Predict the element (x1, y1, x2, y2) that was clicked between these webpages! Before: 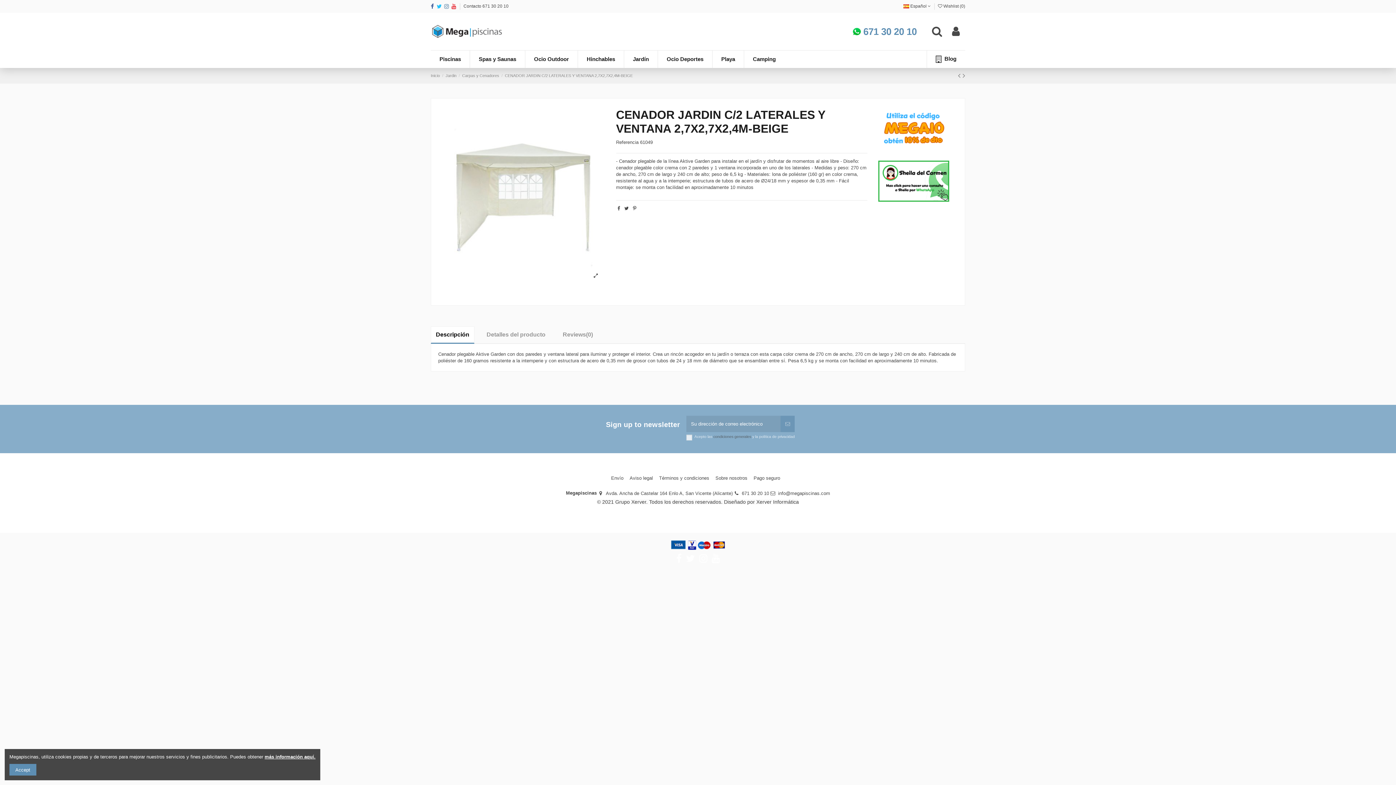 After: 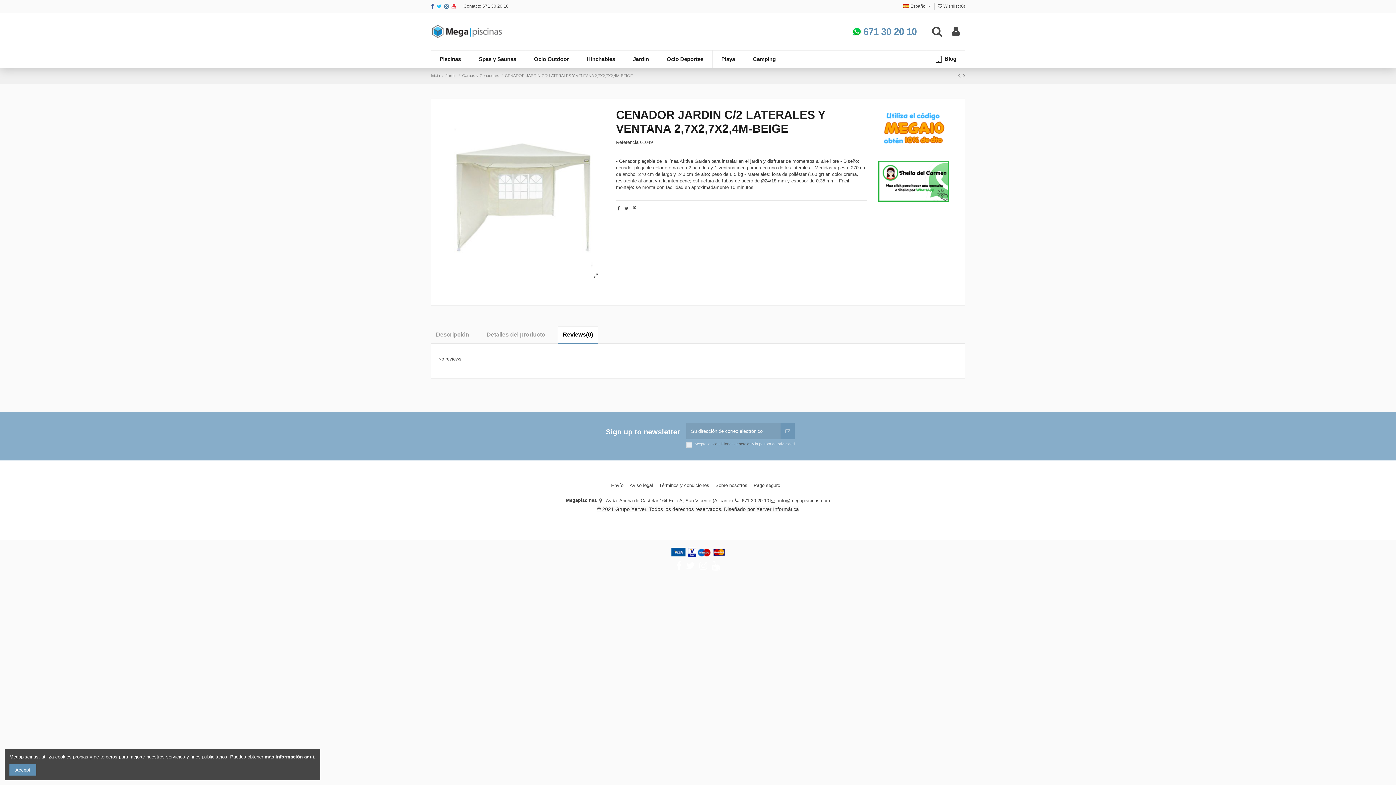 Action: label: Reviews
(0) bbox: (557, 326, 598, 342)